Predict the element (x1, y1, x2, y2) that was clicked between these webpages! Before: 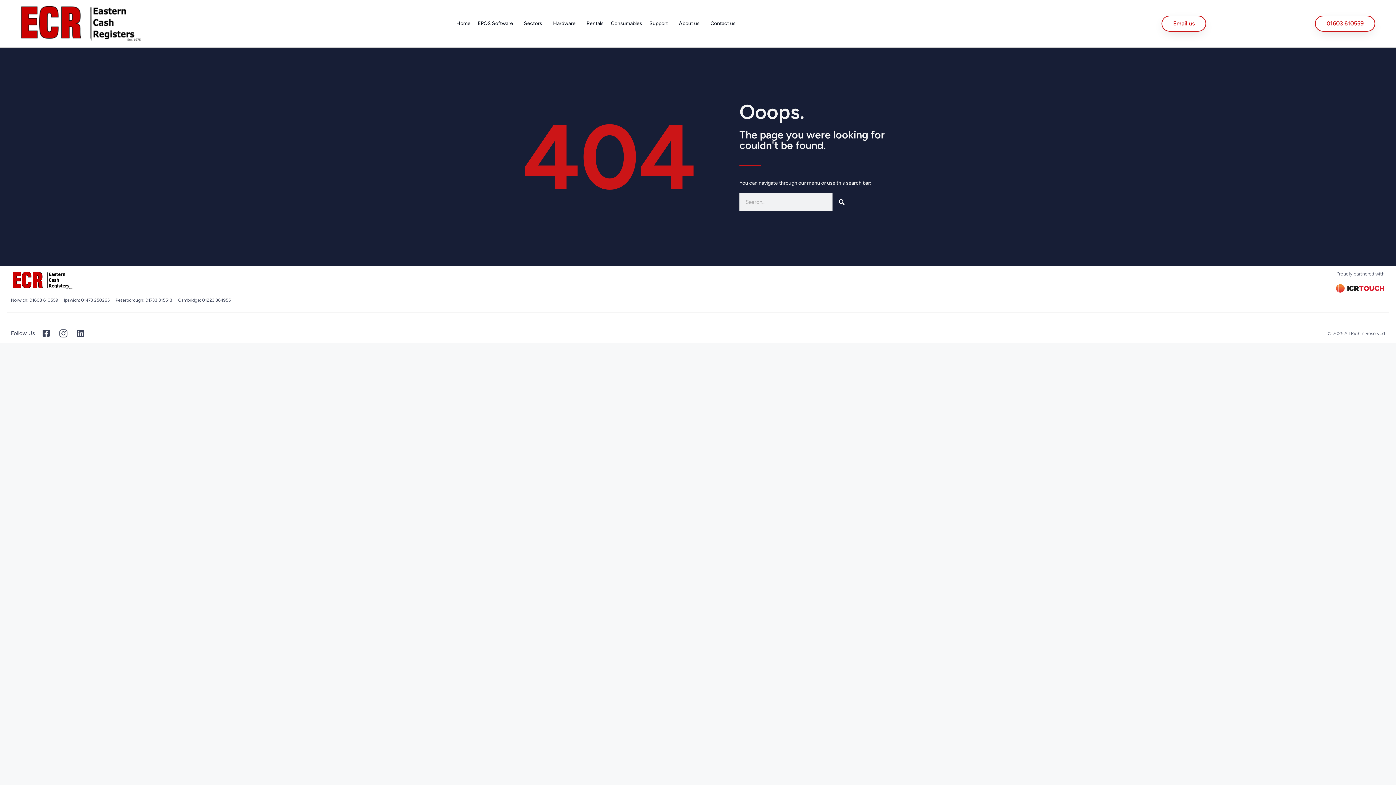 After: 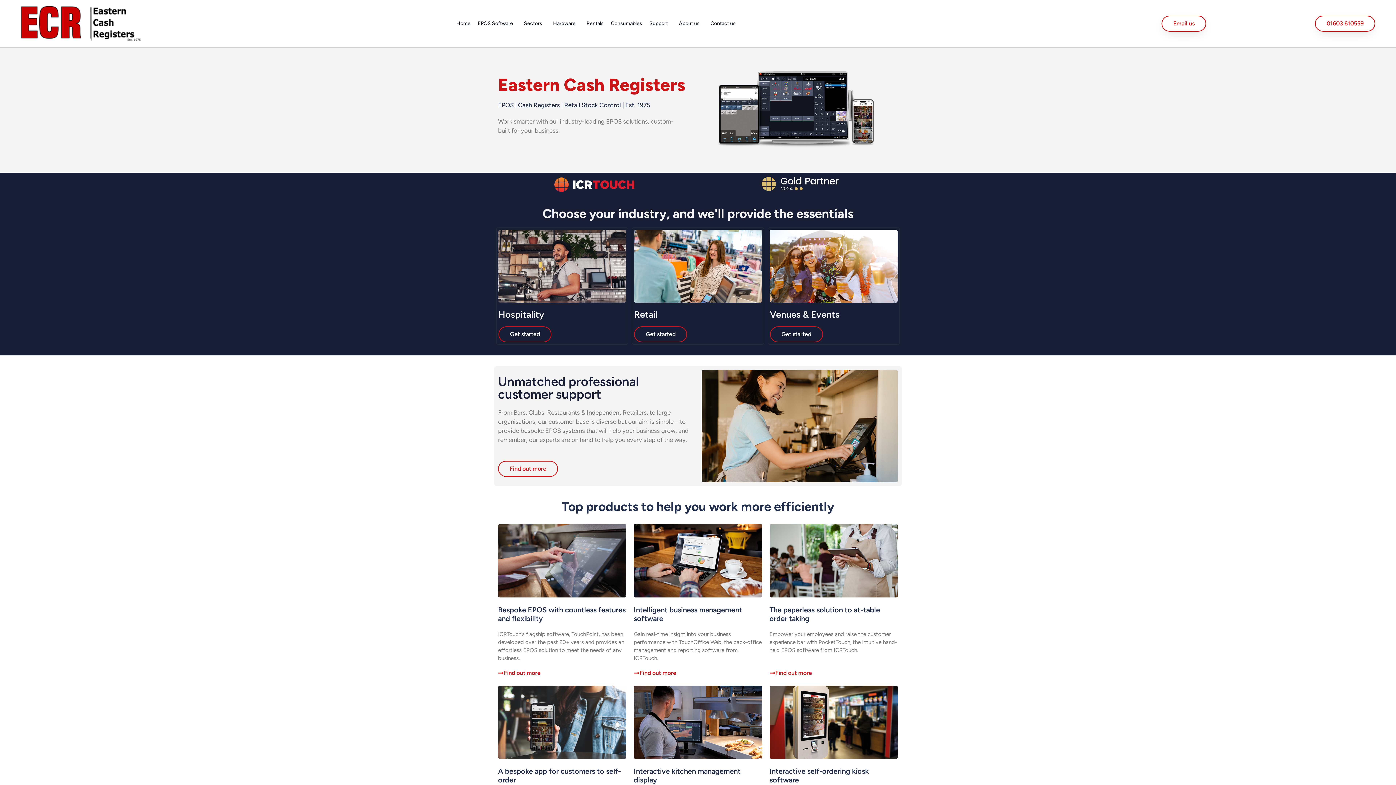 Action: bbox: (17, 5, 144, 41)